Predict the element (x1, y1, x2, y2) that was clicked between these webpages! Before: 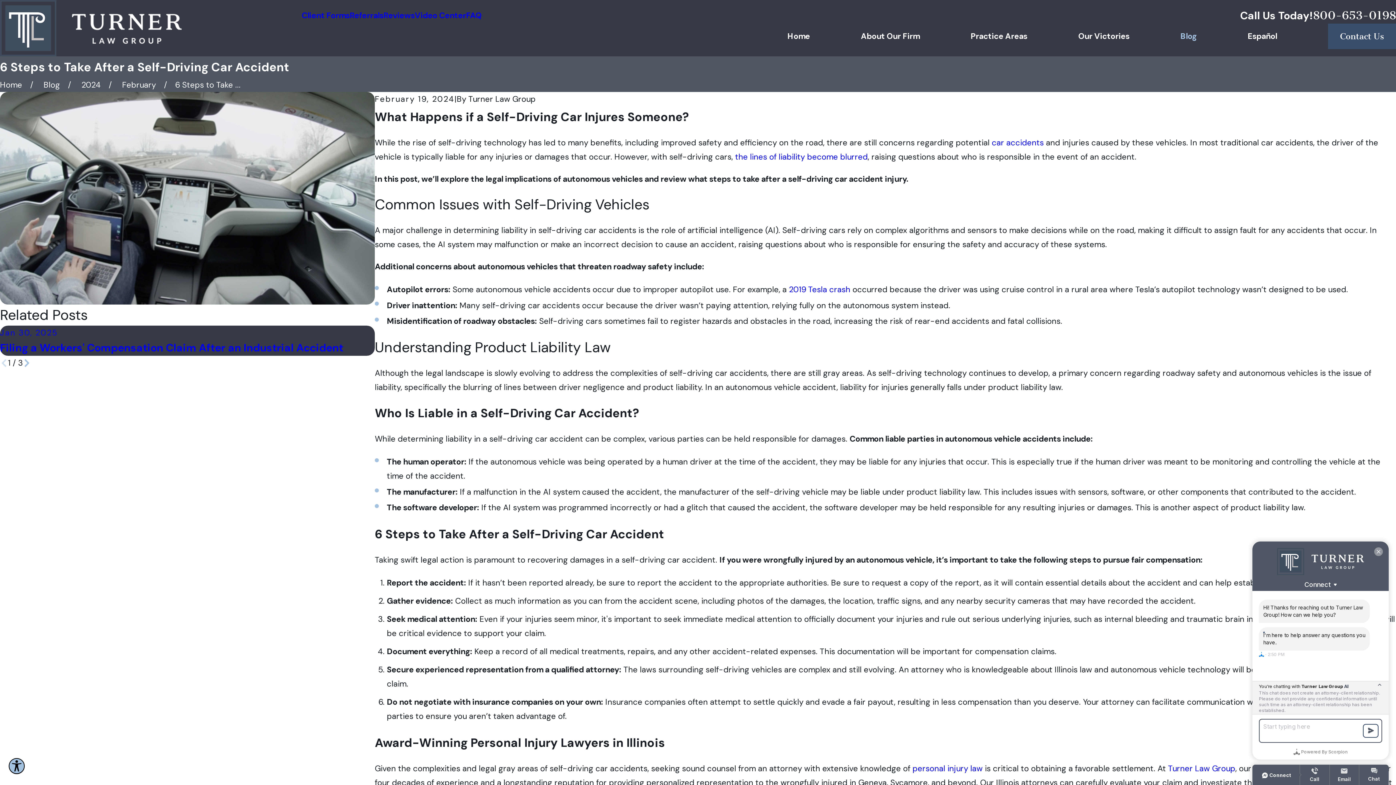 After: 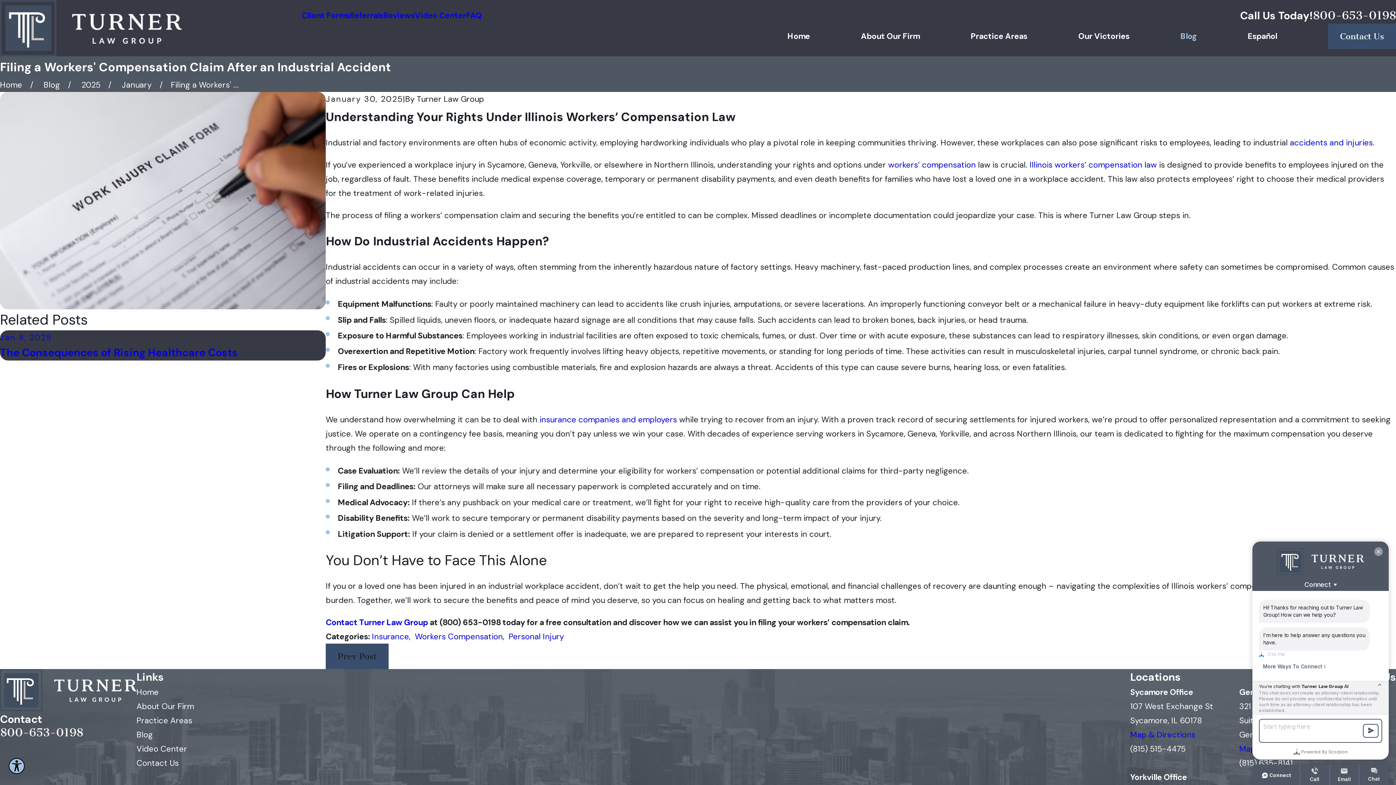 Action: label: Jan 30, 2025
Filing a Workers' Compensation Claim After an Industrial Accident bbox: (0, 325, 374, 356)